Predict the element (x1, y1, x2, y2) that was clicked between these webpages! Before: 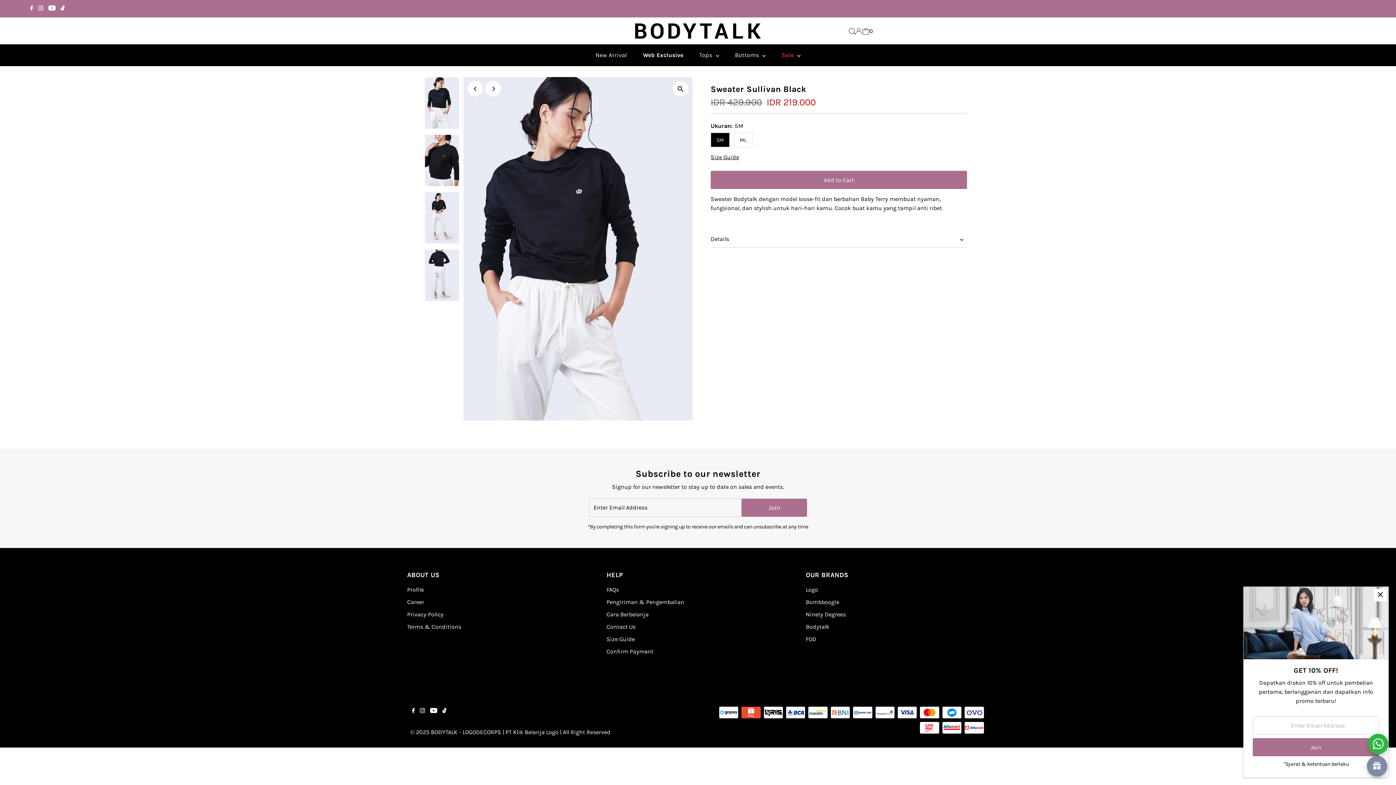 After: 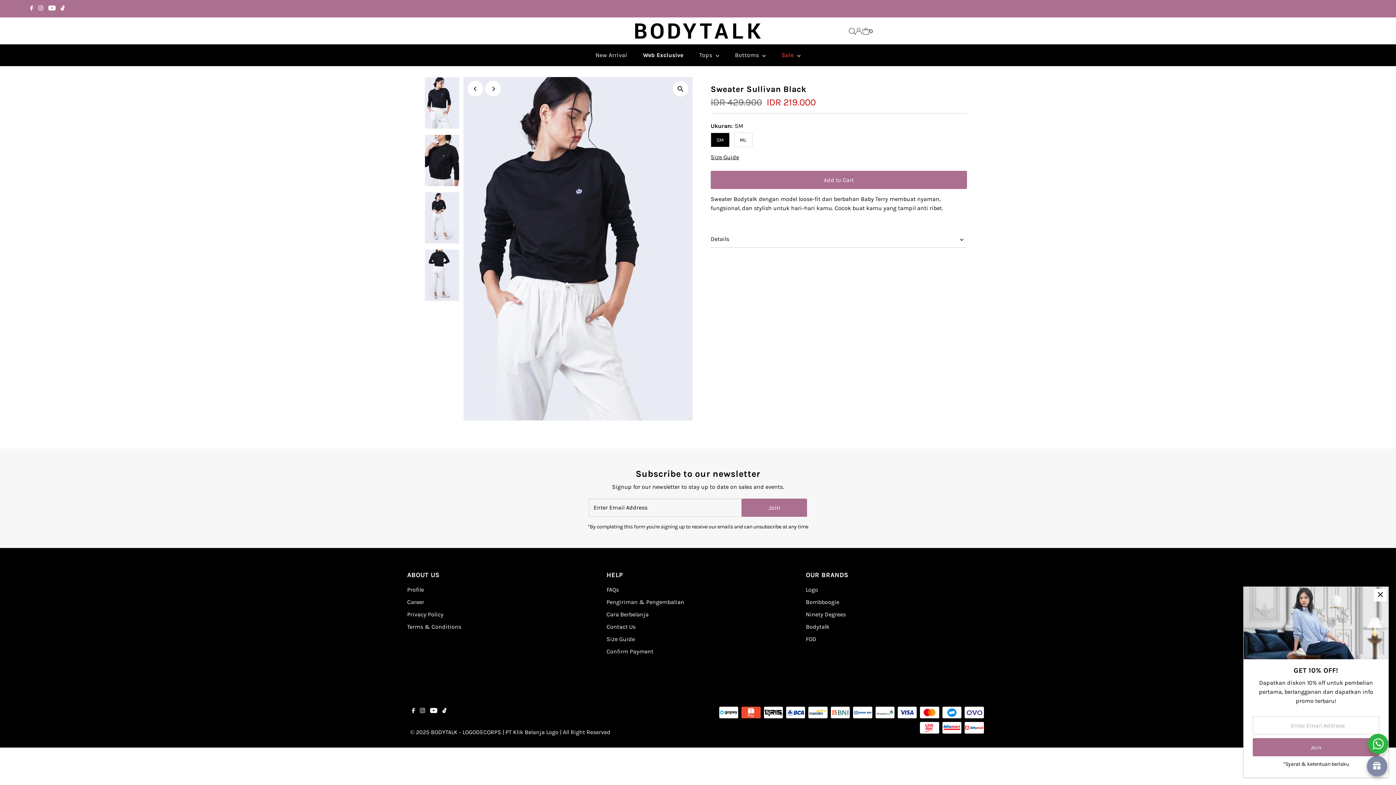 Action: bbox: (806, 623, 829, 630) label: Bodytalk